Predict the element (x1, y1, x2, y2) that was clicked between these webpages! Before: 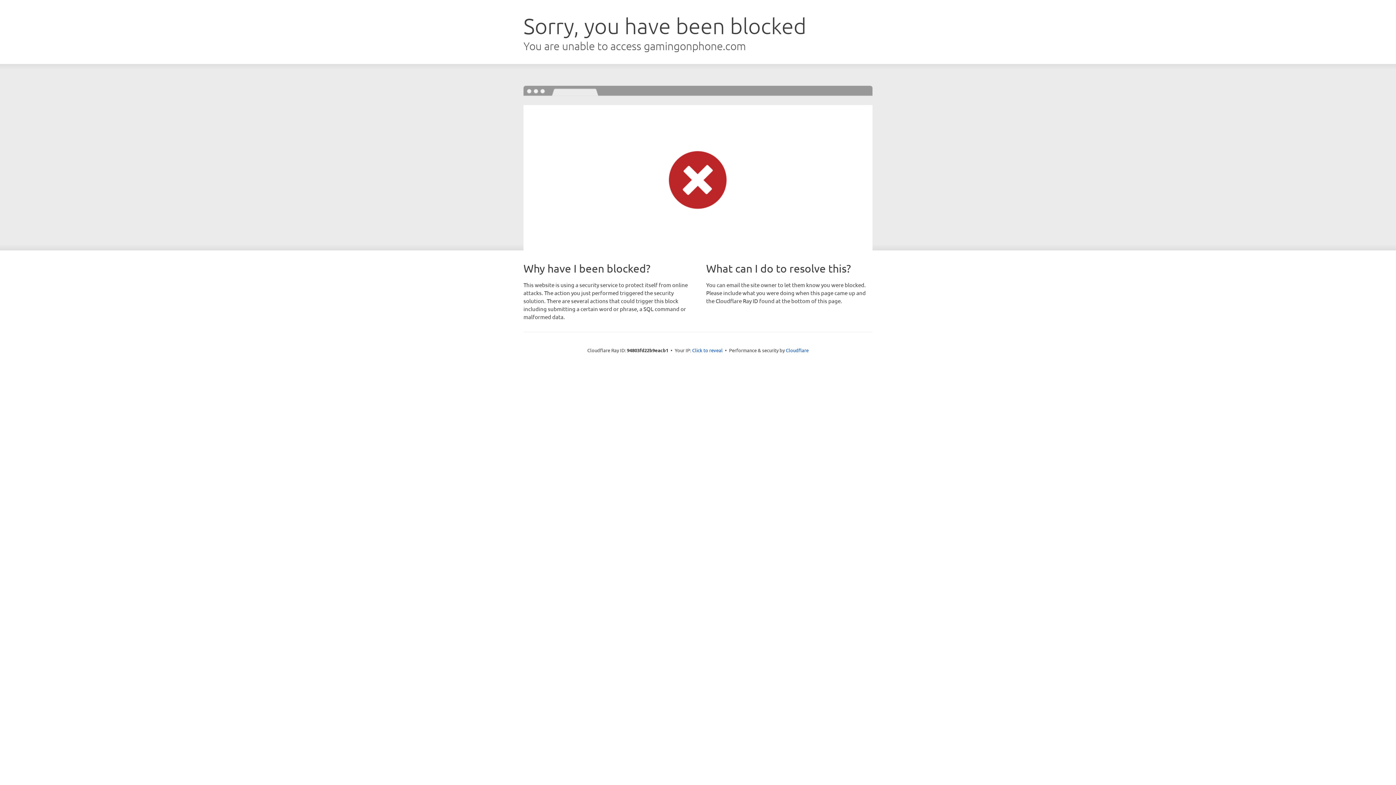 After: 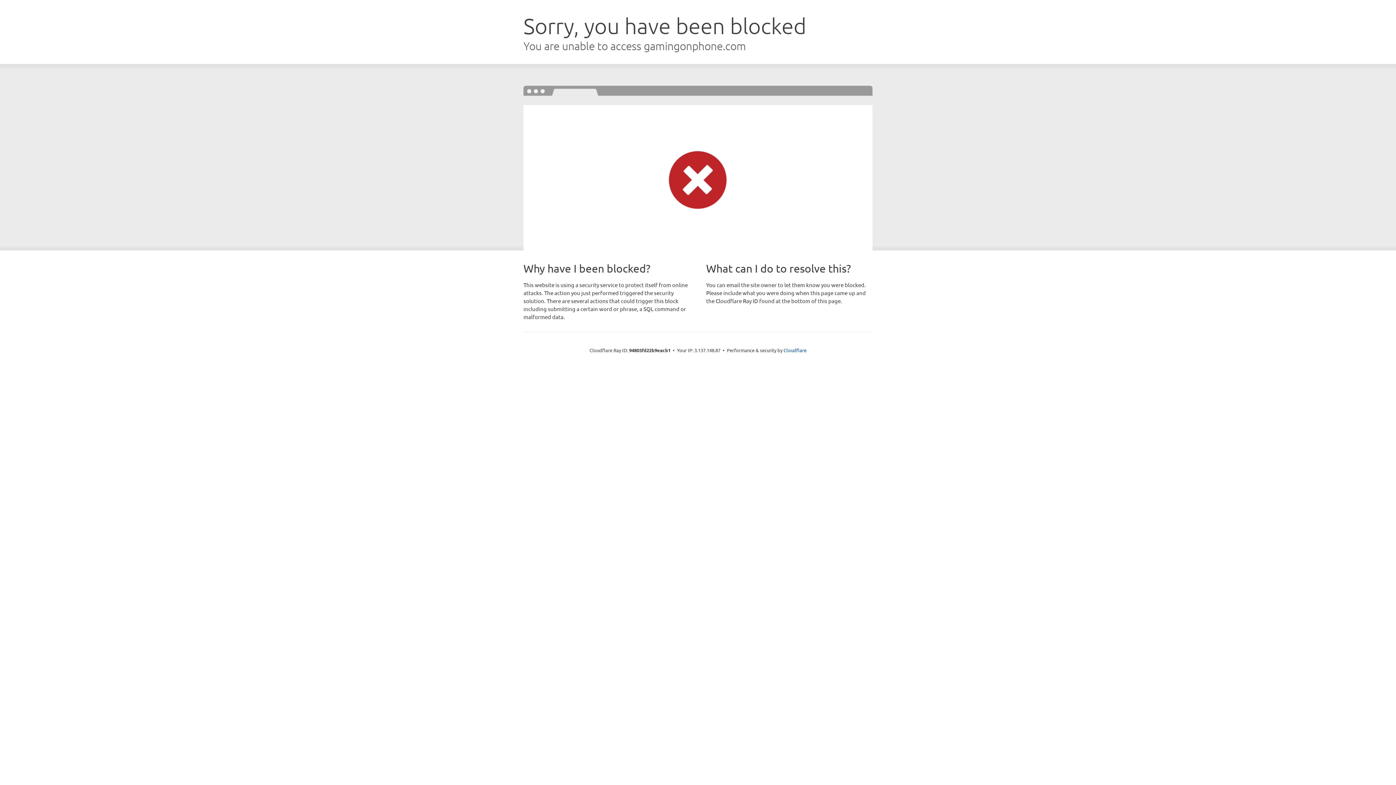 Action: bbox: (692, 346, 722, 353) label: Click to reveal